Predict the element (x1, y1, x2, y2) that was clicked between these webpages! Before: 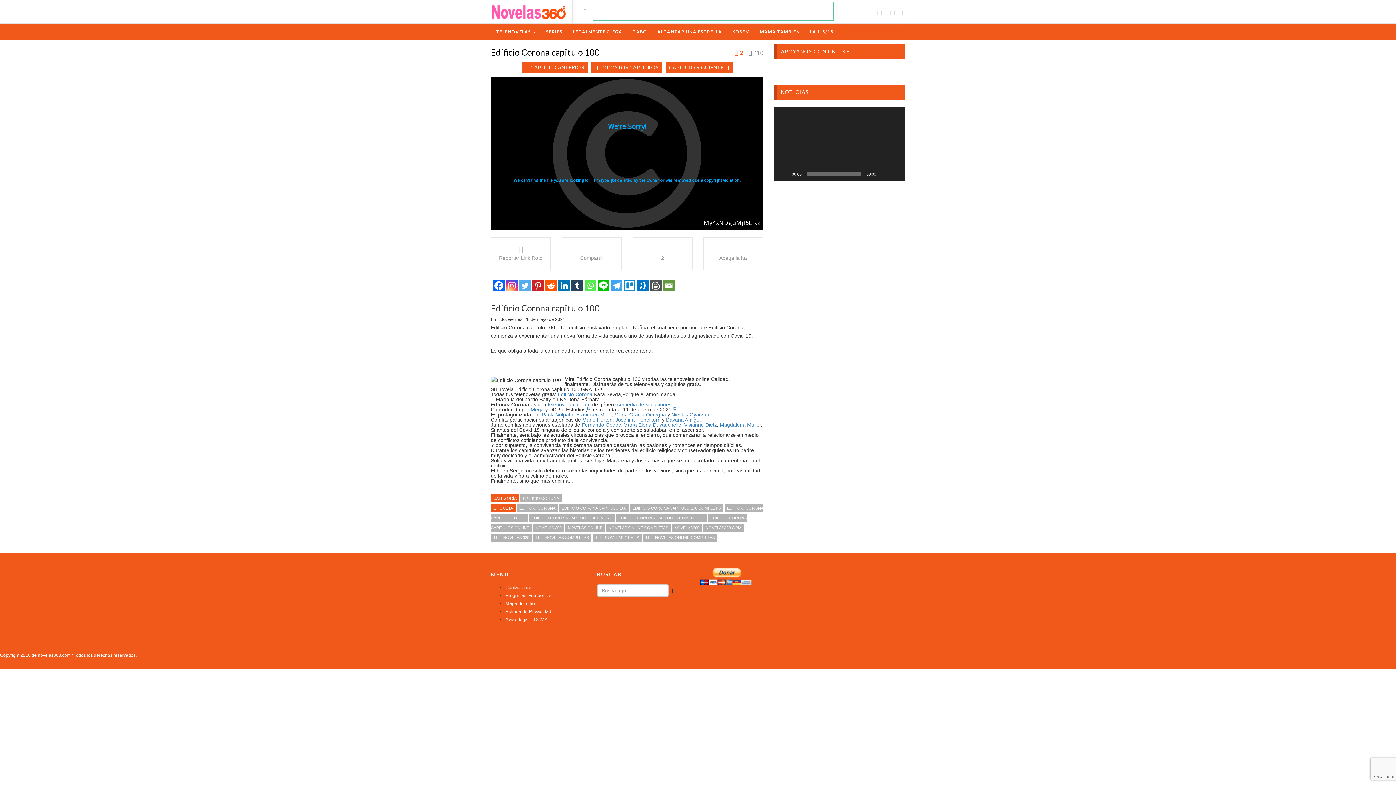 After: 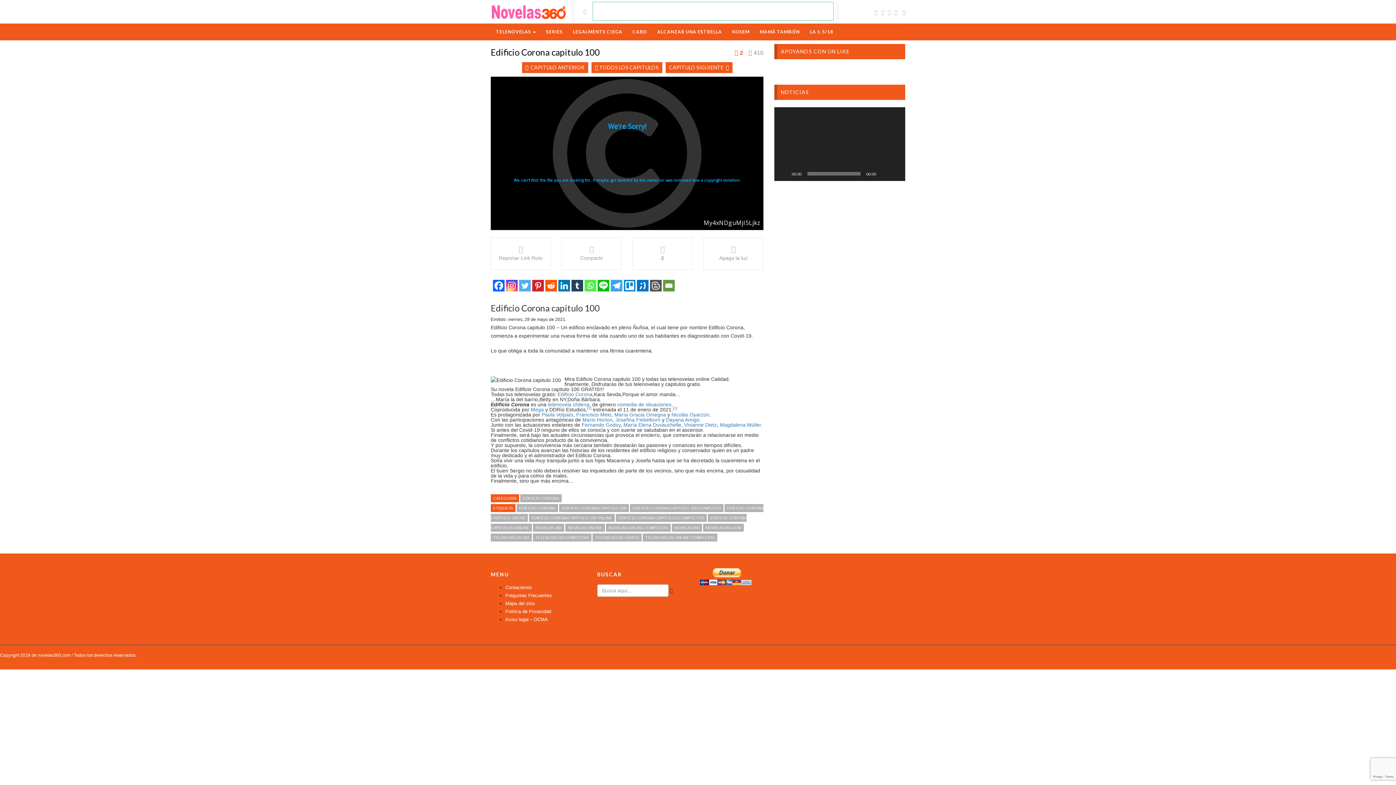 Action: bbox: (663, 279, 674, 291) label: Email